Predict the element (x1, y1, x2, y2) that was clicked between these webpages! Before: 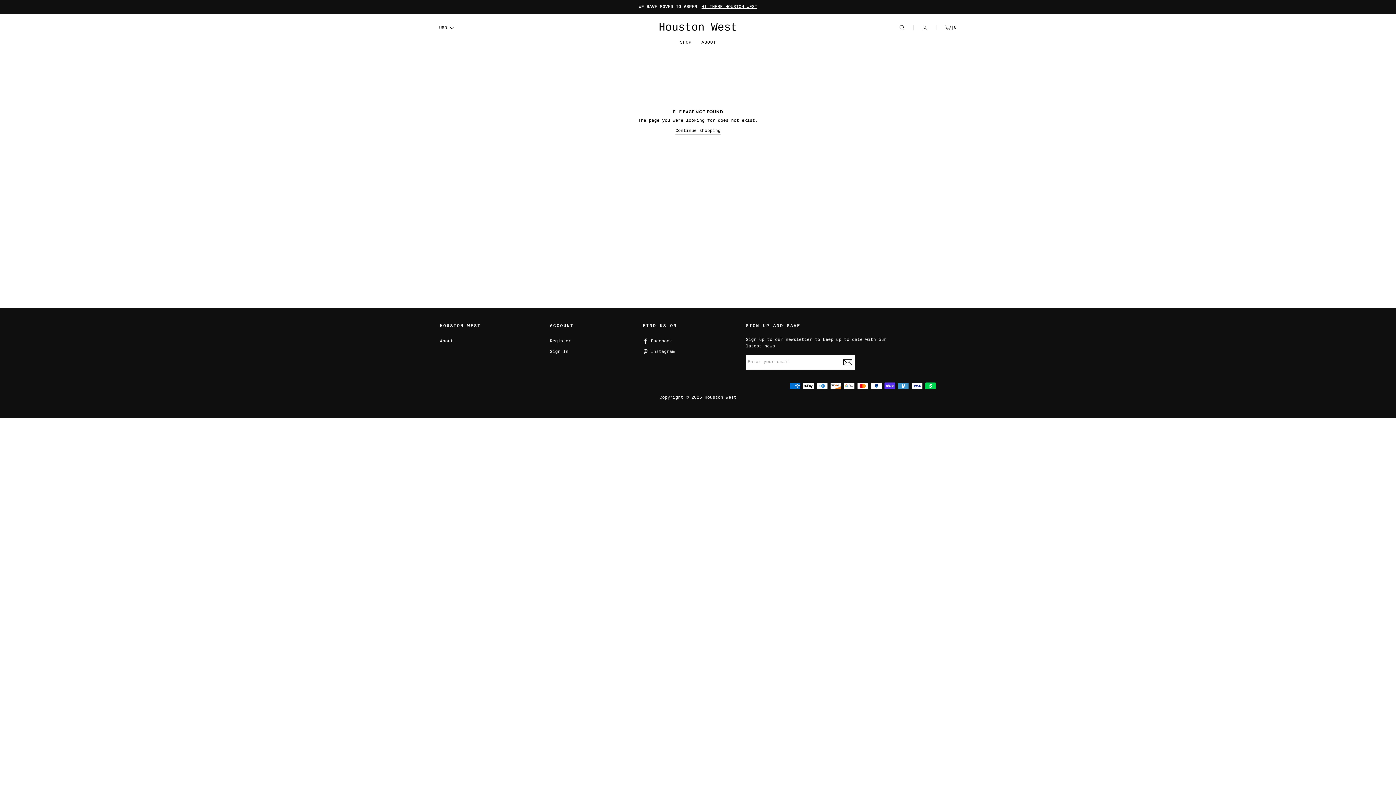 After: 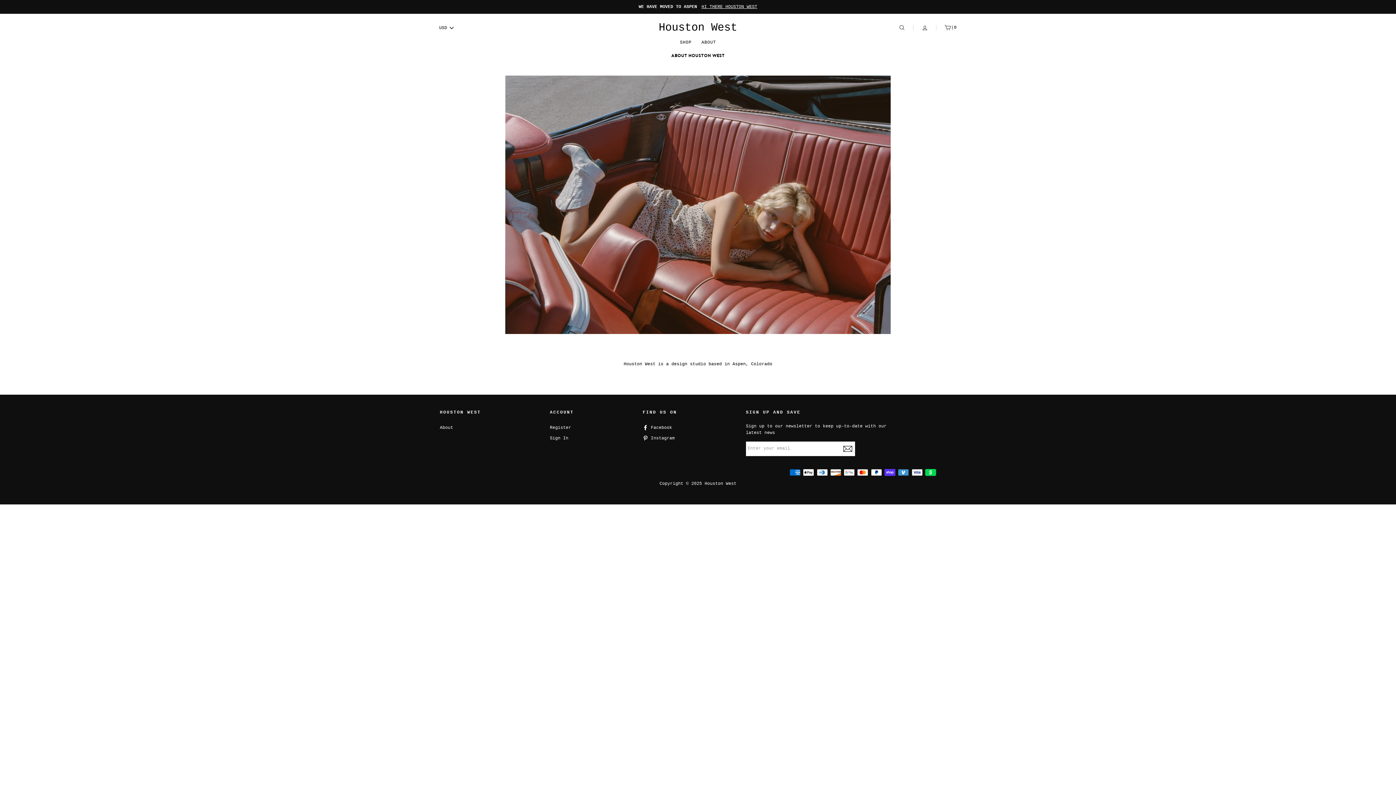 Action: label: WE HAVE MOVED TO ASPEN HI THERE HOUSTON WEST bbox: (441, 3, 954, 10)